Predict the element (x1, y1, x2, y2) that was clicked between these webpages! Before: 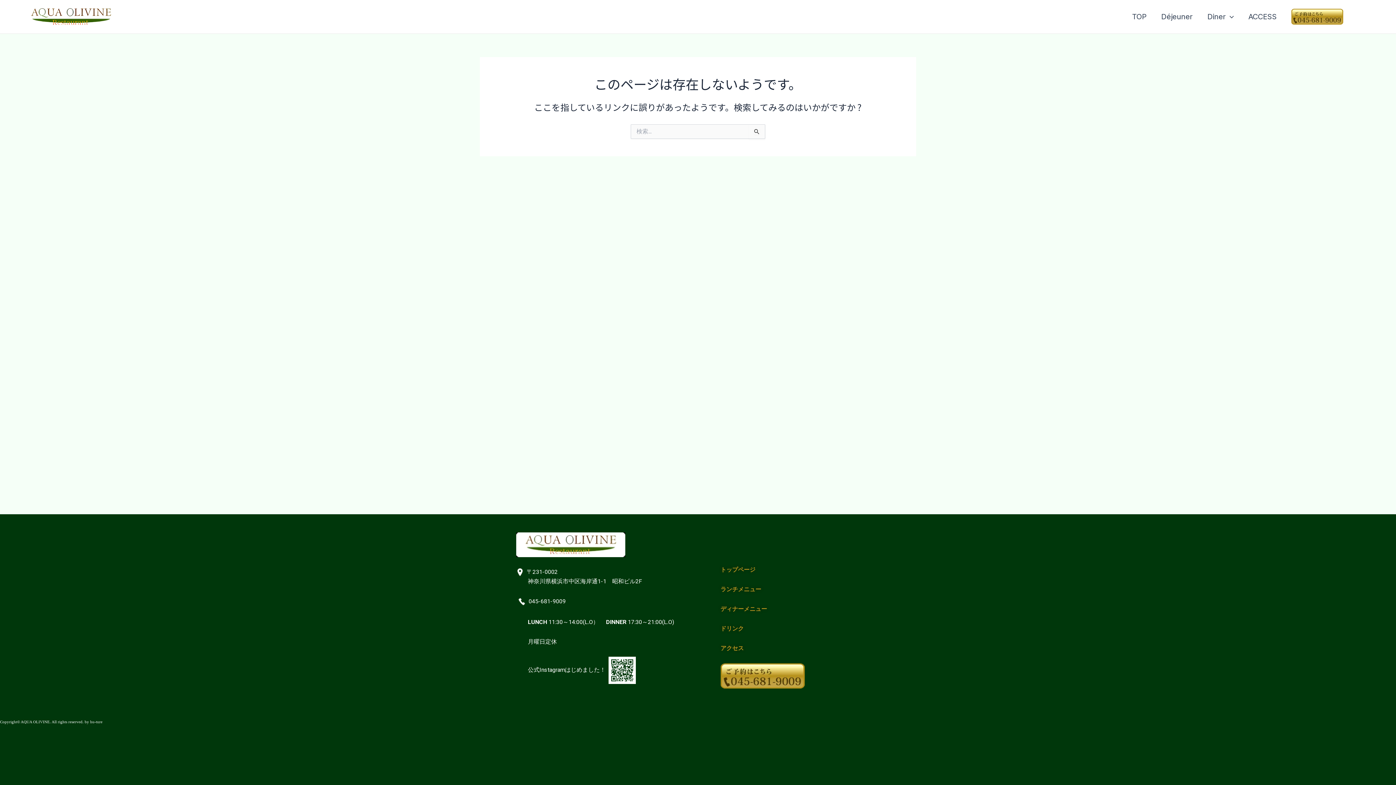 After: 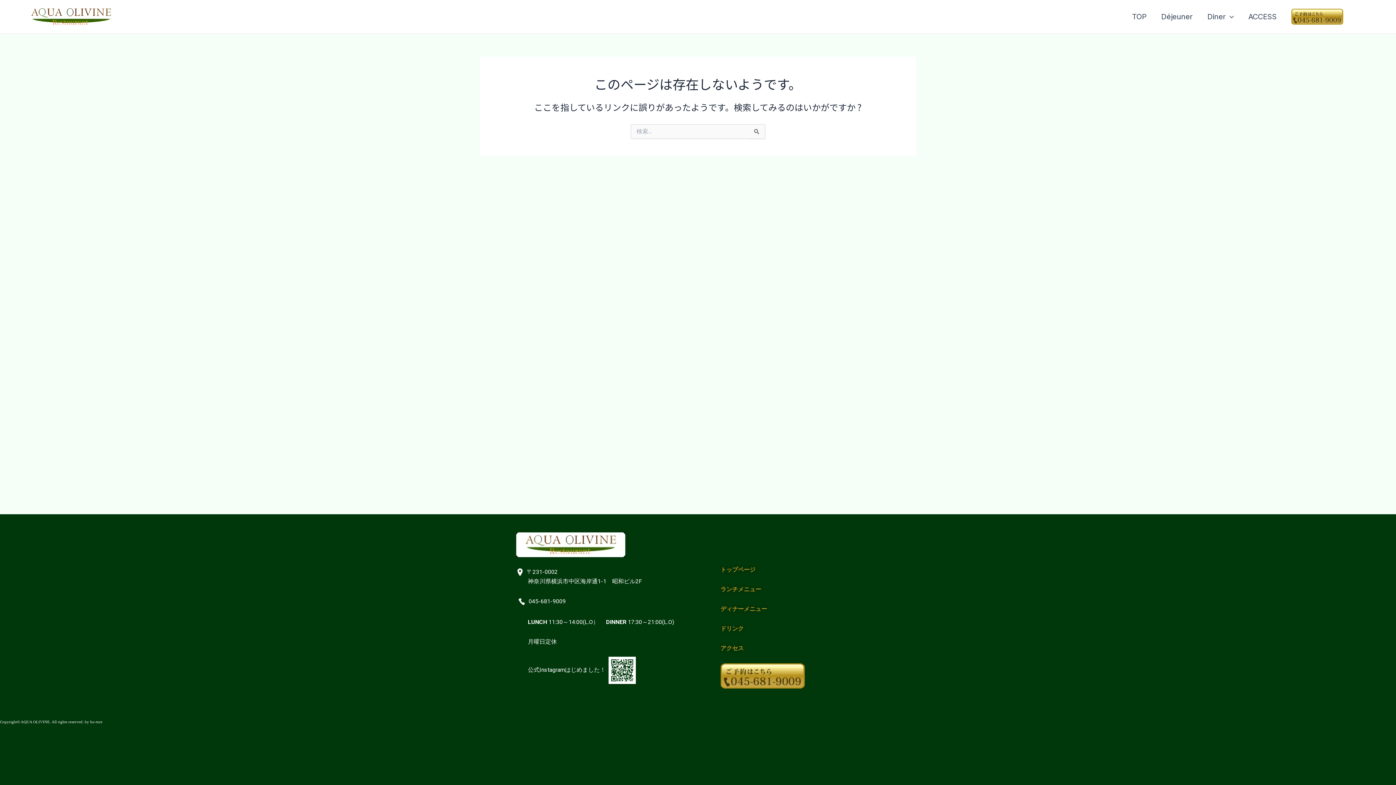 Action: bbox: (1291, 12, 1343, 19)